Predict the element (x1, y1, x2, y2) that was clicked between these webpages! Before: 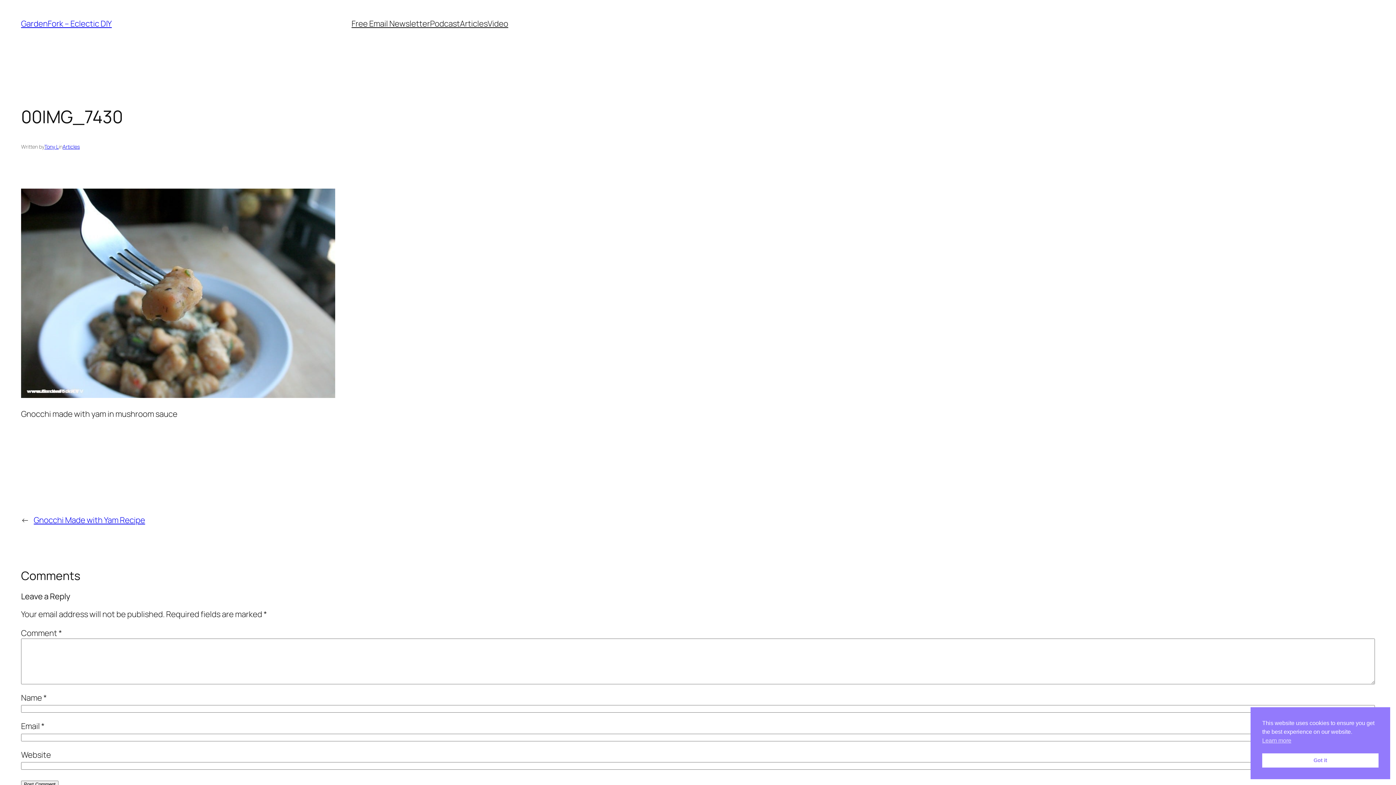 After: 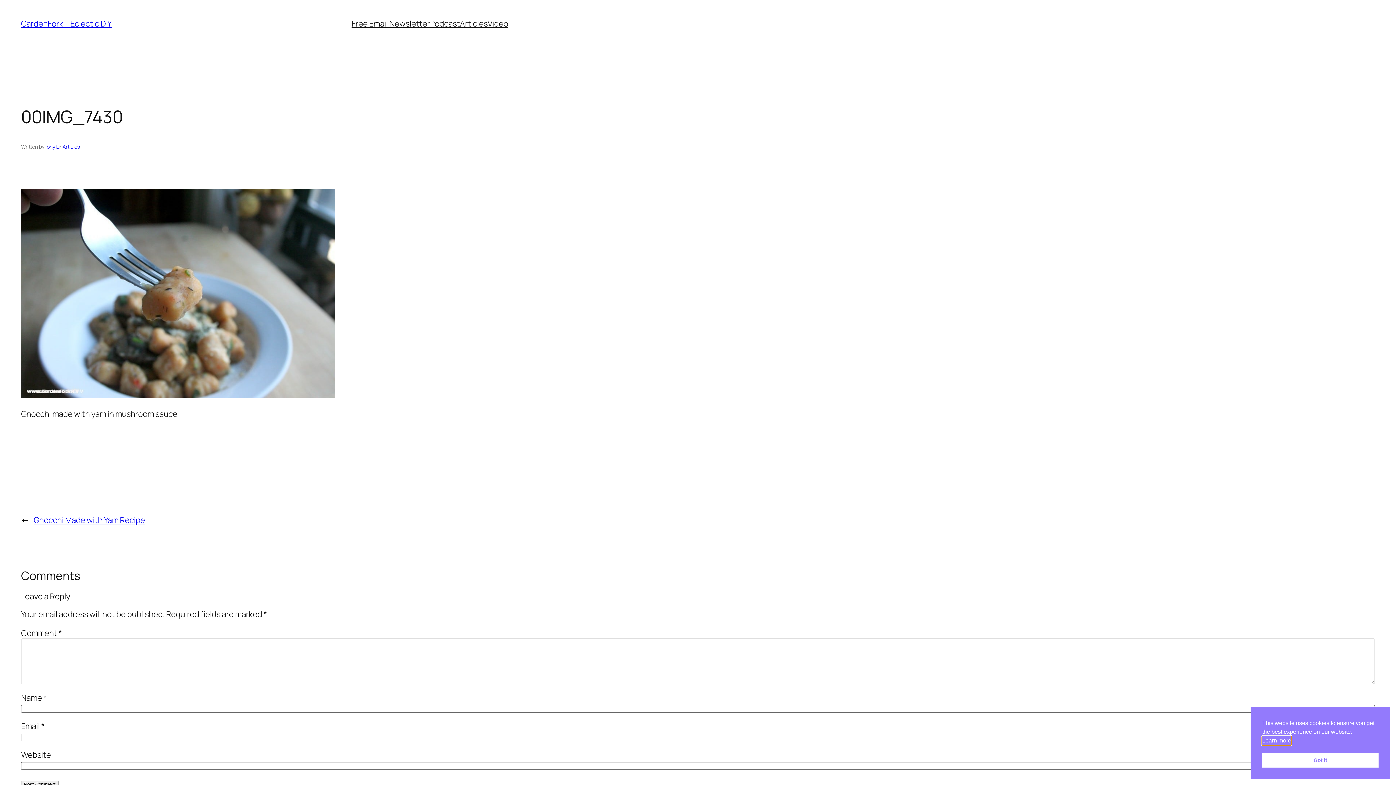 Action: bbox: (1262, 736, 1291, 745) label: cookies - Learn more 